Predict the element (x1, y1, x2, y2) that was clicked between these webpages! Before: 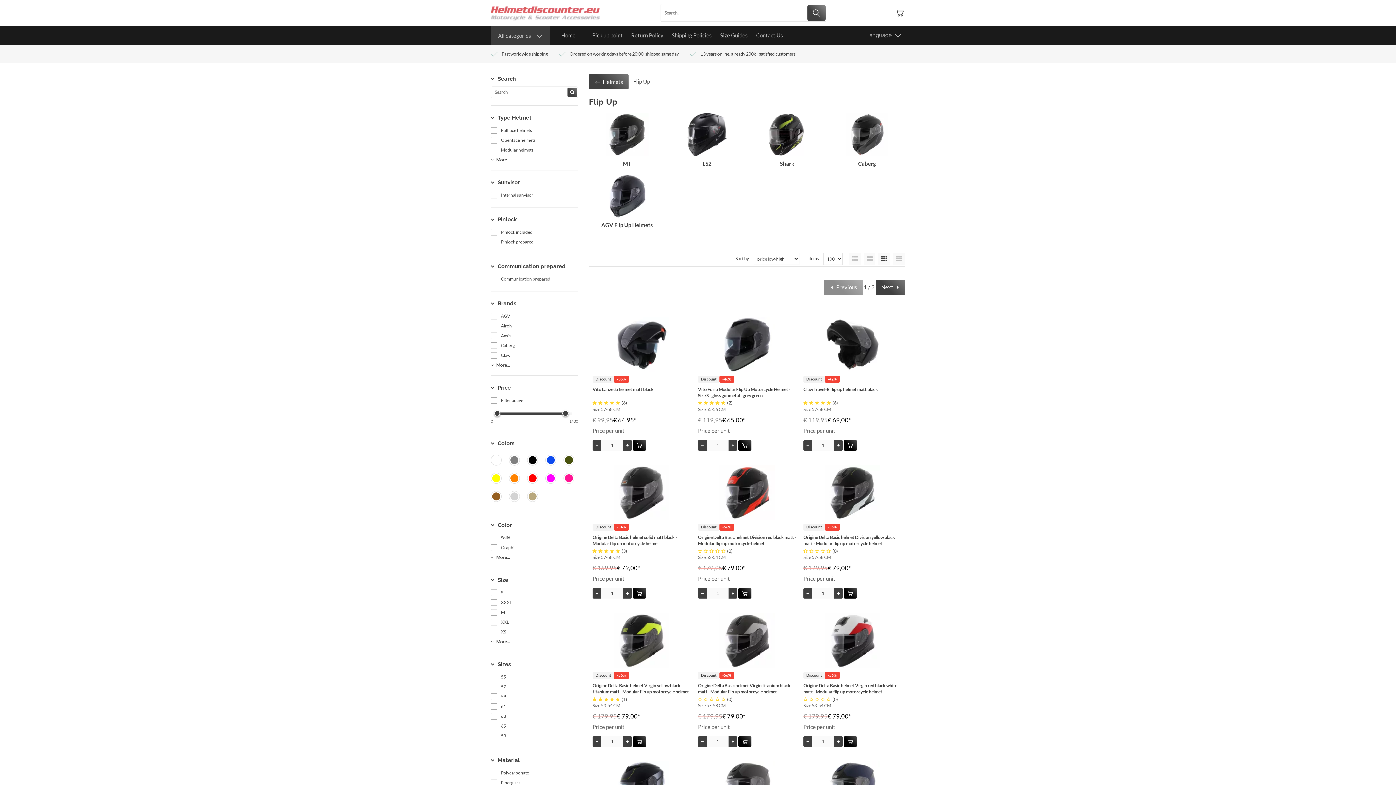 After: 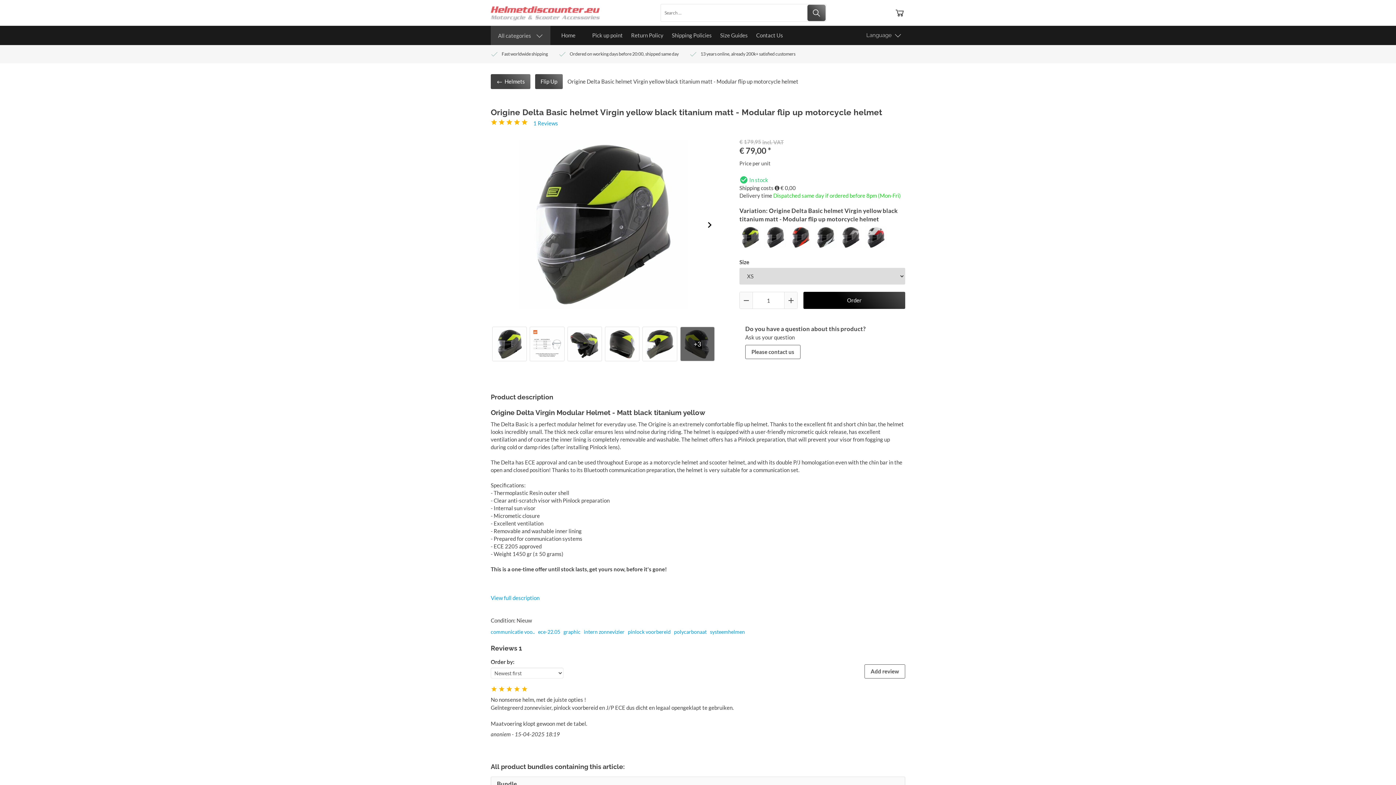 Action: bbox: (592, 613, 690, 668)